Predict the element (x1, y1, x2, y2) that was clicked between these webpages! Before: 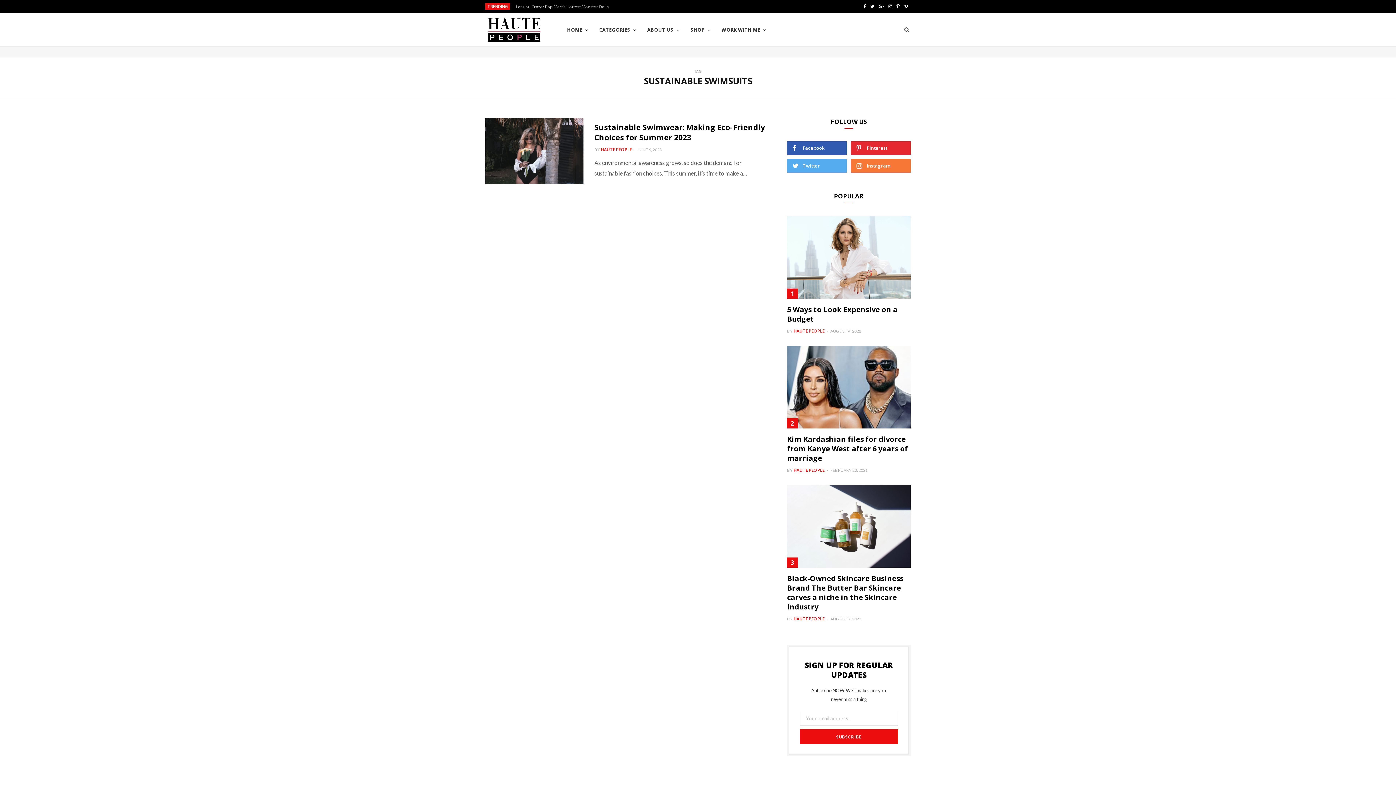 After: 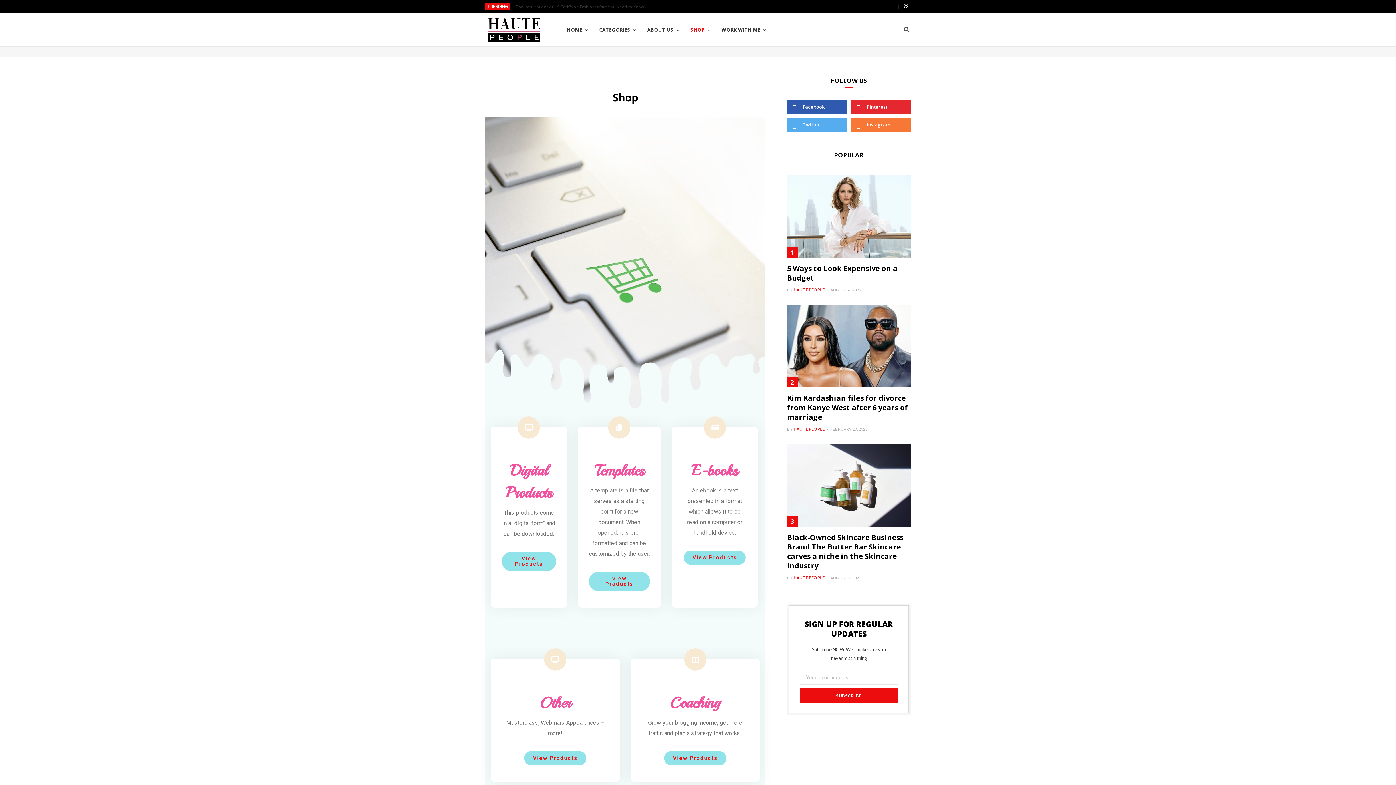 Action: label: SHOP bbox: (685, 13, 716, 46)